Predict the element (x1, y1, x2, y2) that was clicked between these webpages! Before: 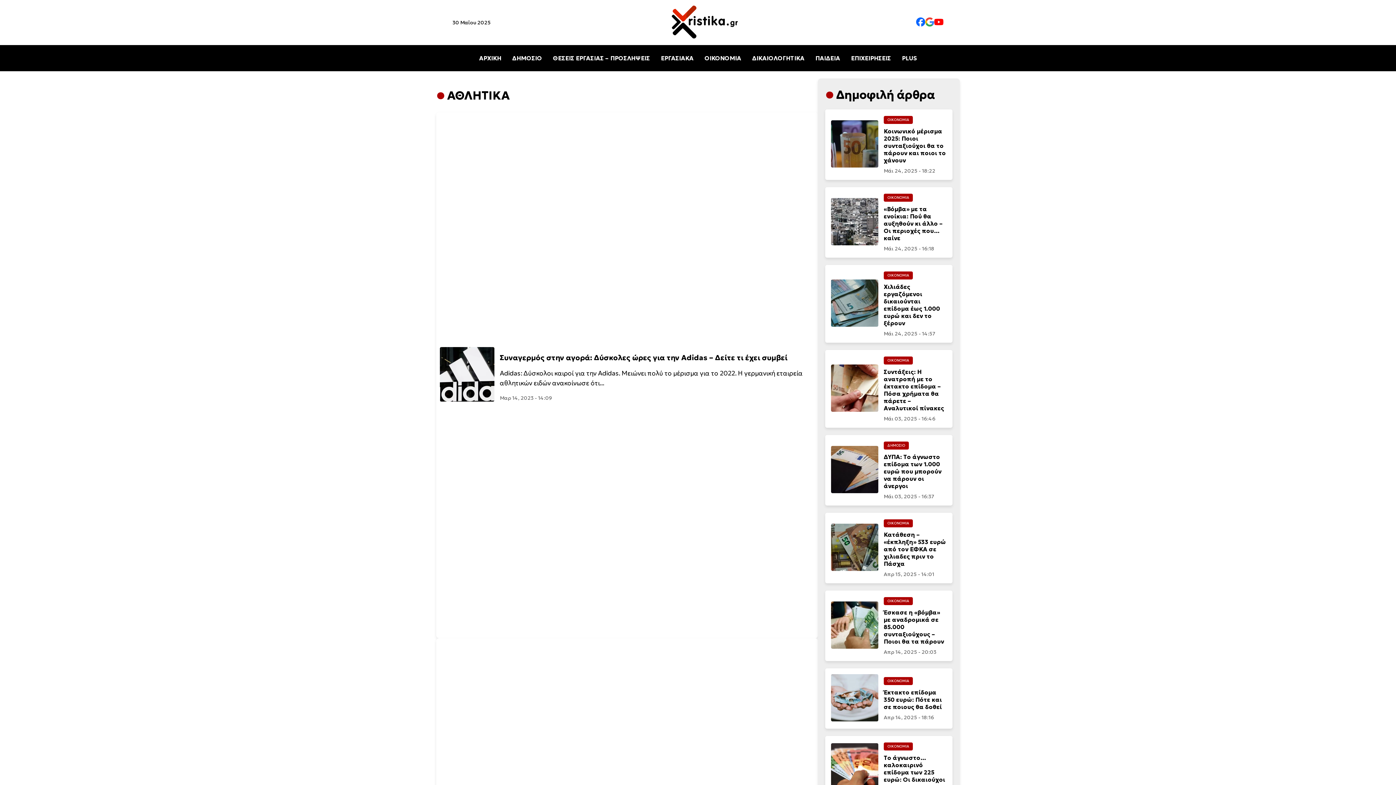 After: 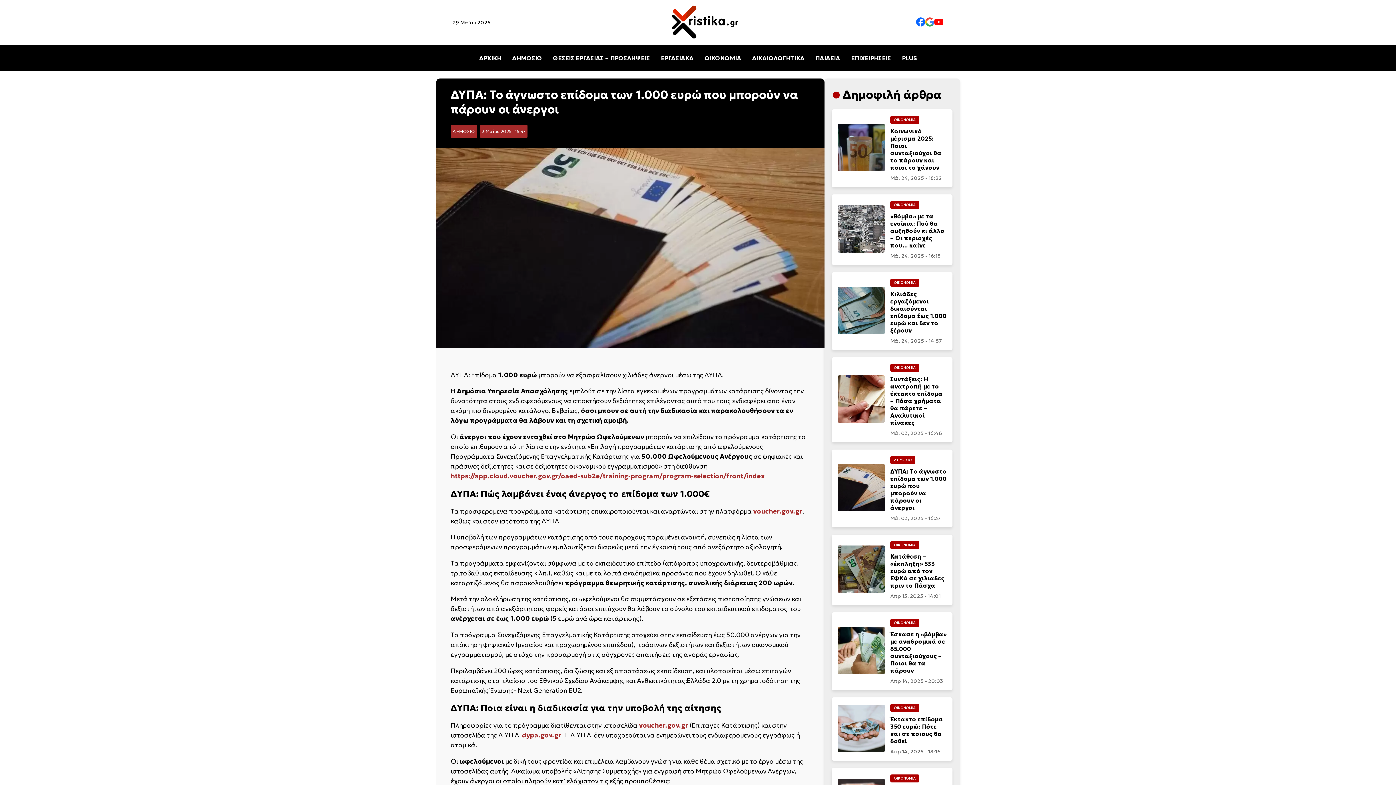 Action: bbox: (831, 446, 884, 494)